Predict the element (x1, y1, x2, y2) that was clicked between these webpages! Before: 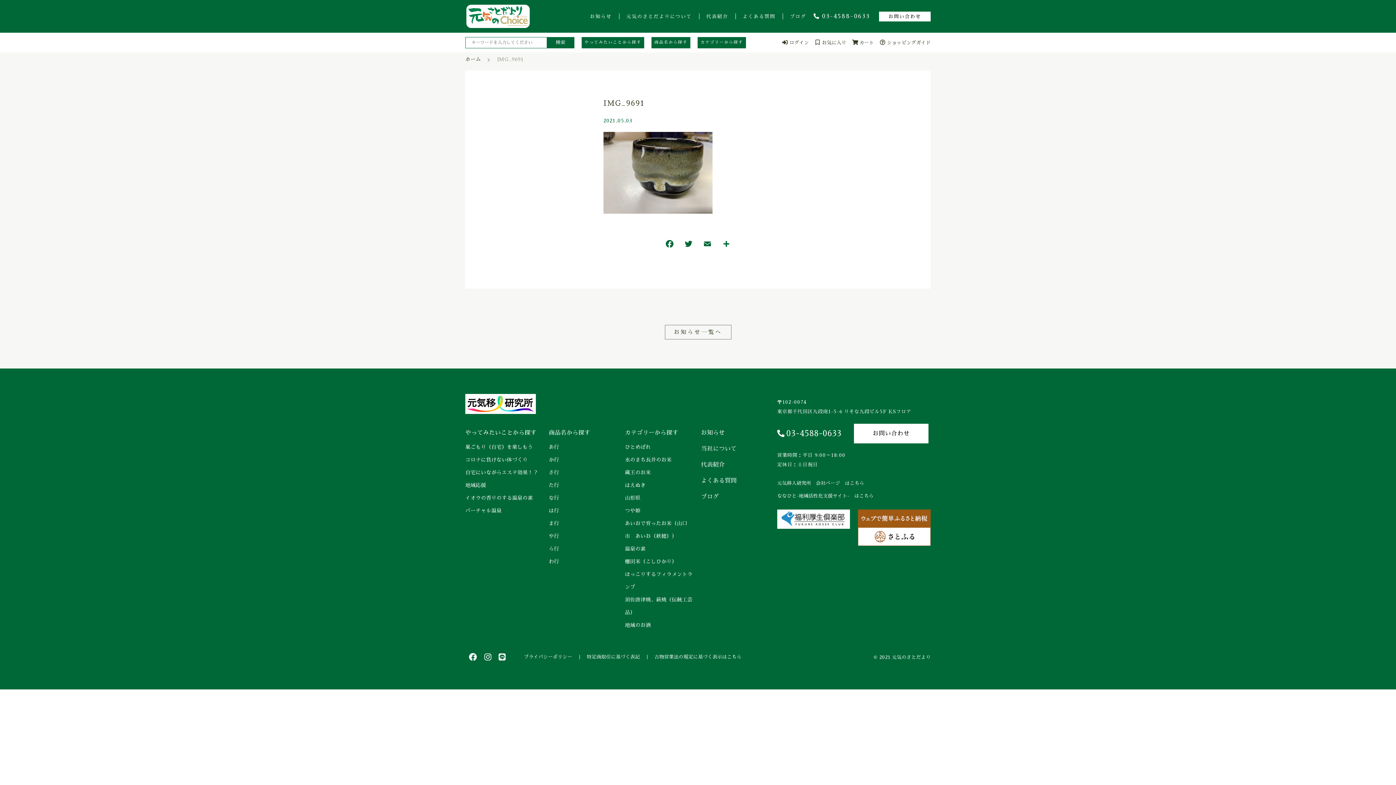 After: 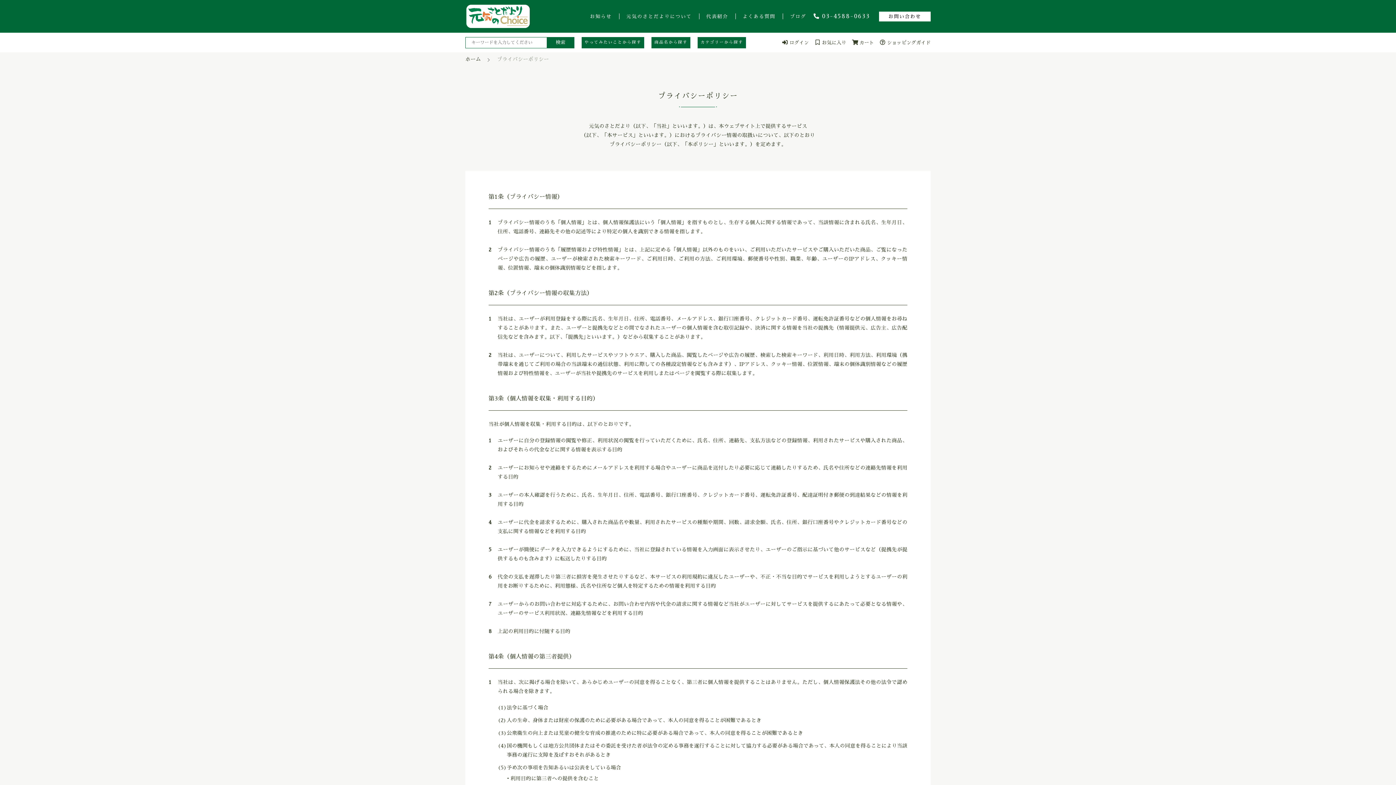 Action: label: プライバシーポリシー bbox: (516, 646, 579, 668)